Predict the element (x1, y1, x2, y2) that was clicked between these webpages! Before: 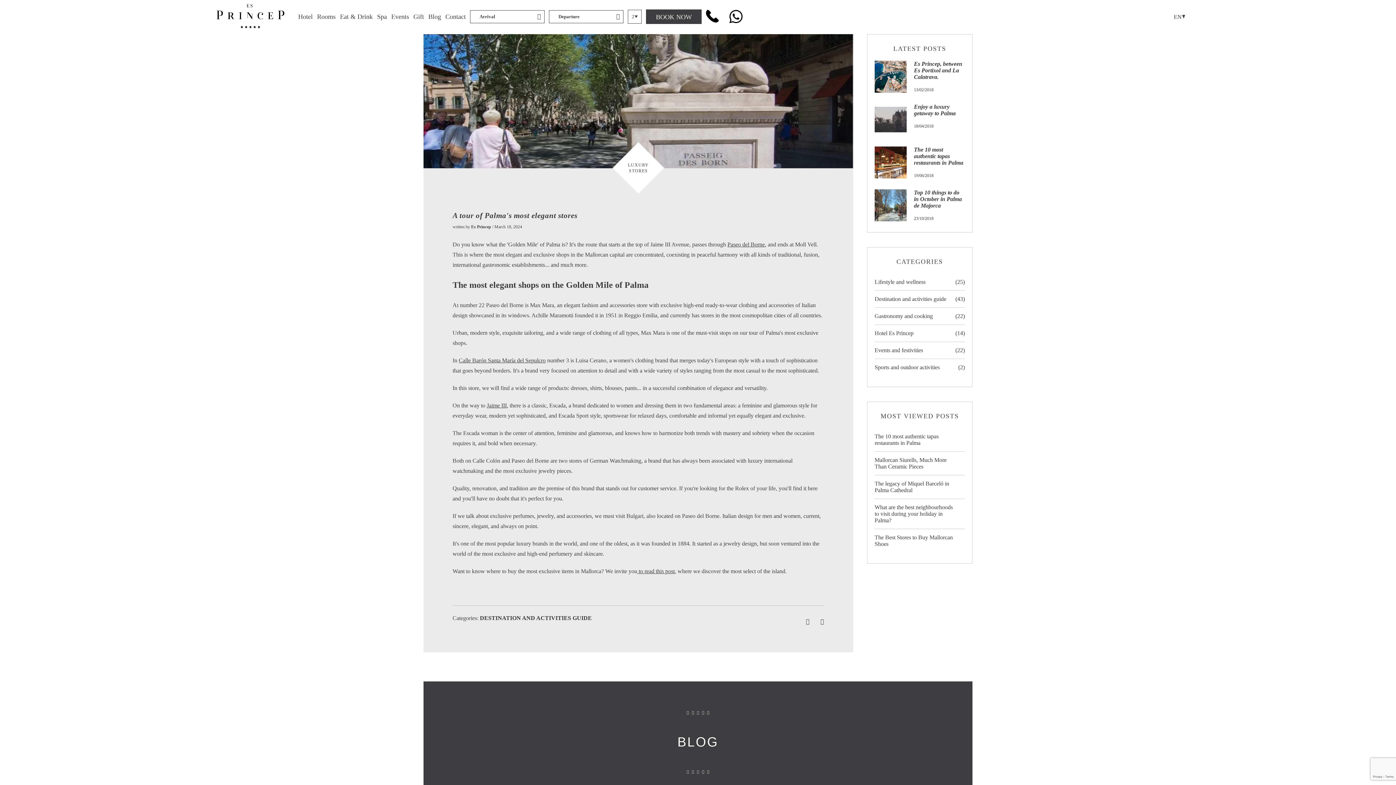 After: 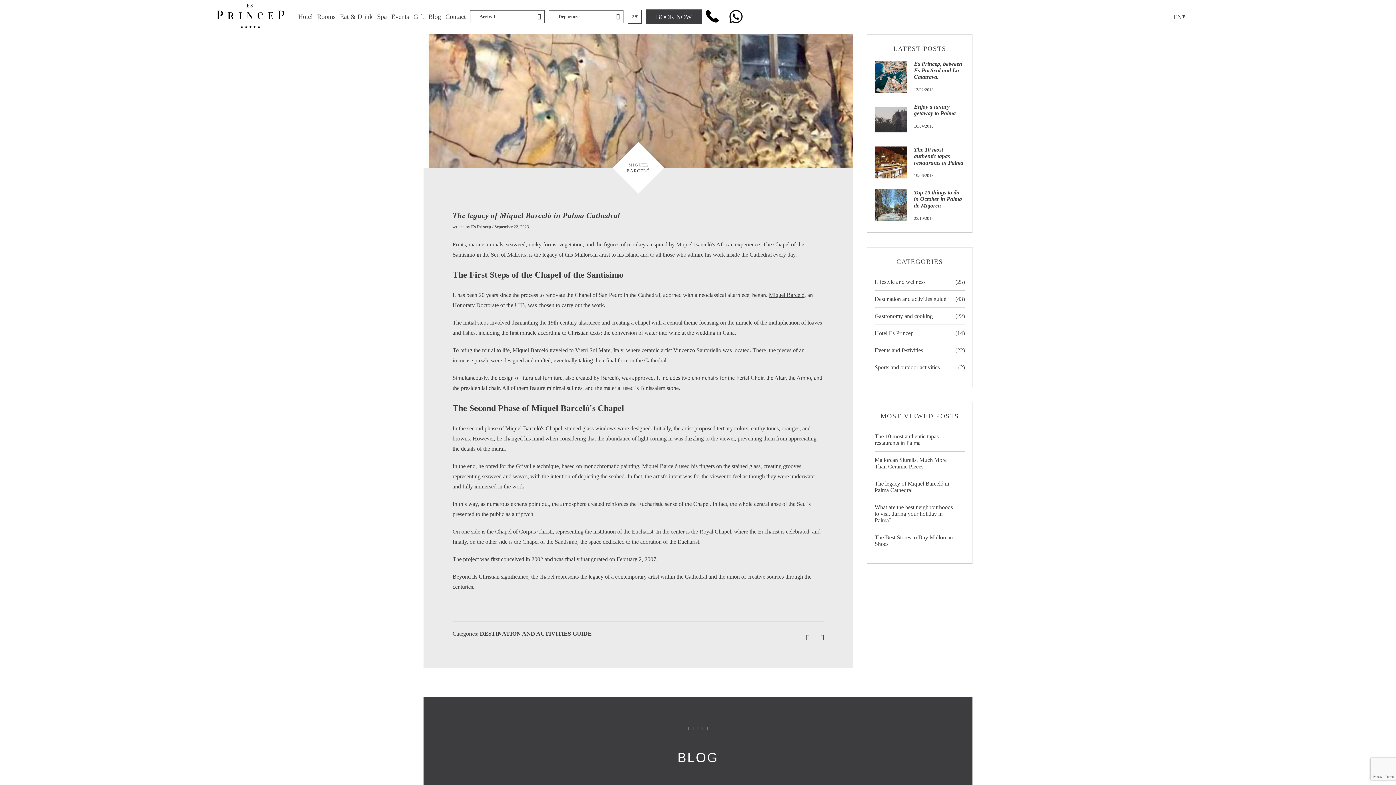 Action: label: The legacy of Miquel Barceló in Palma Cathedral bbox: (874, 480, 965, 493)